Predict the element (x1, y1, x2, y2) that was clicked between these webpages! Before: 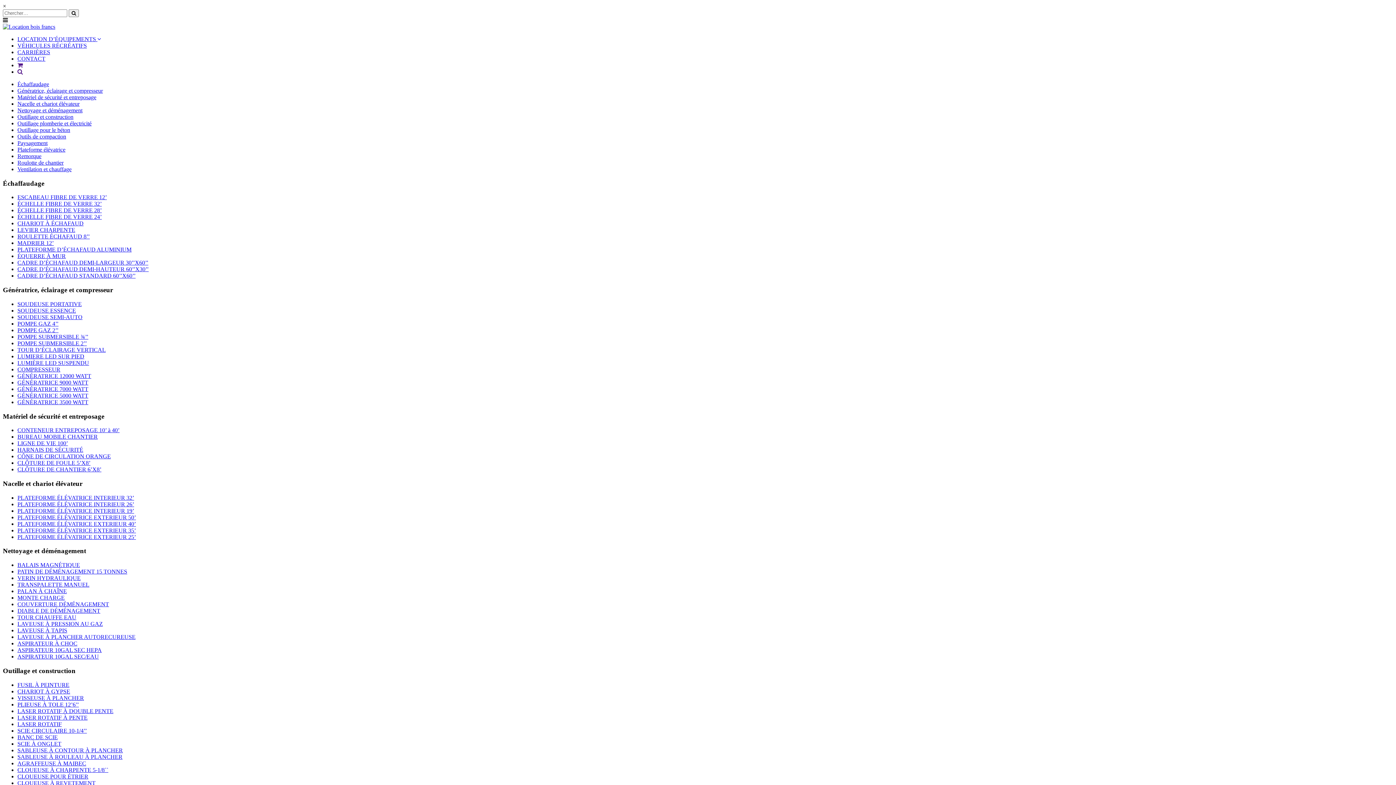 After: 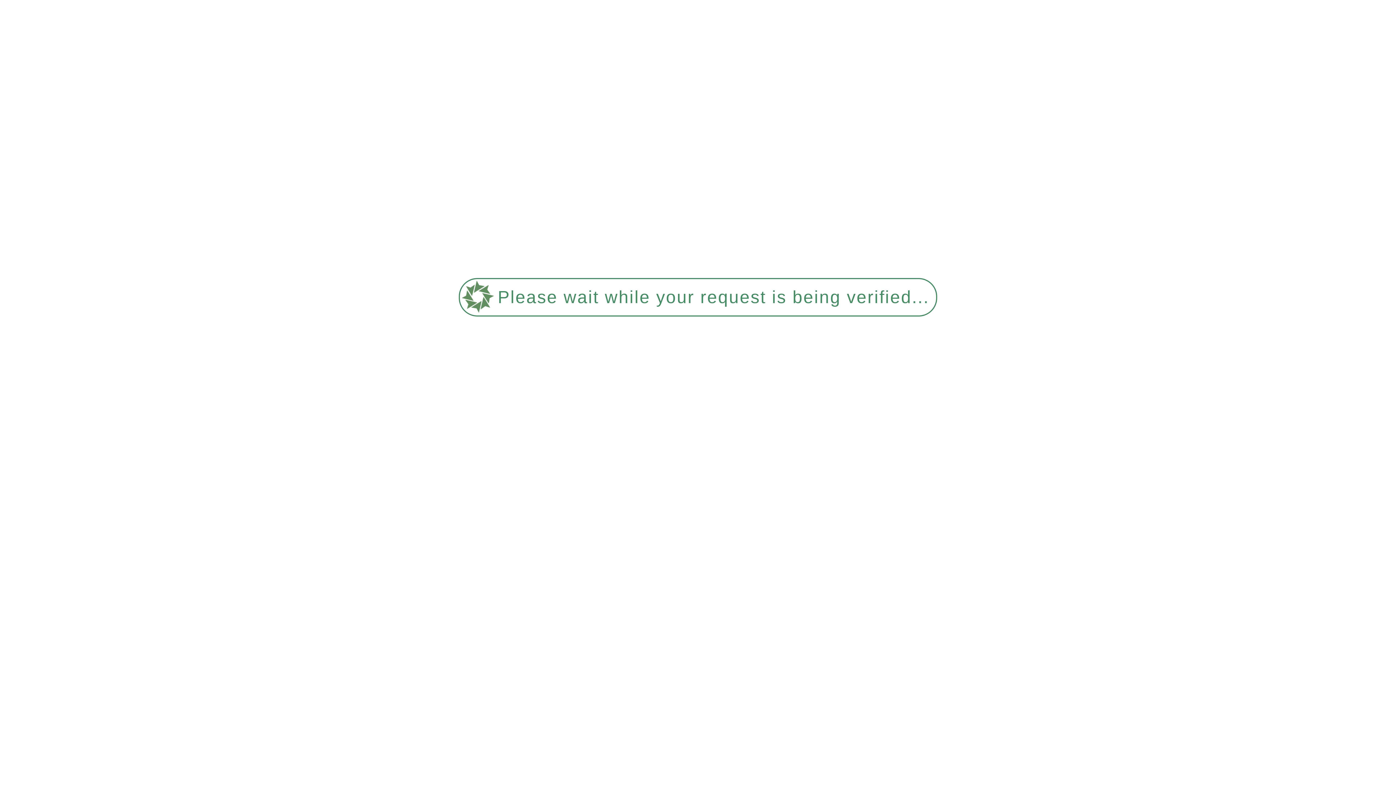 Action: label: AGRAFFEUSE À MAIBEC bbox: (17, 760, 86, 766)